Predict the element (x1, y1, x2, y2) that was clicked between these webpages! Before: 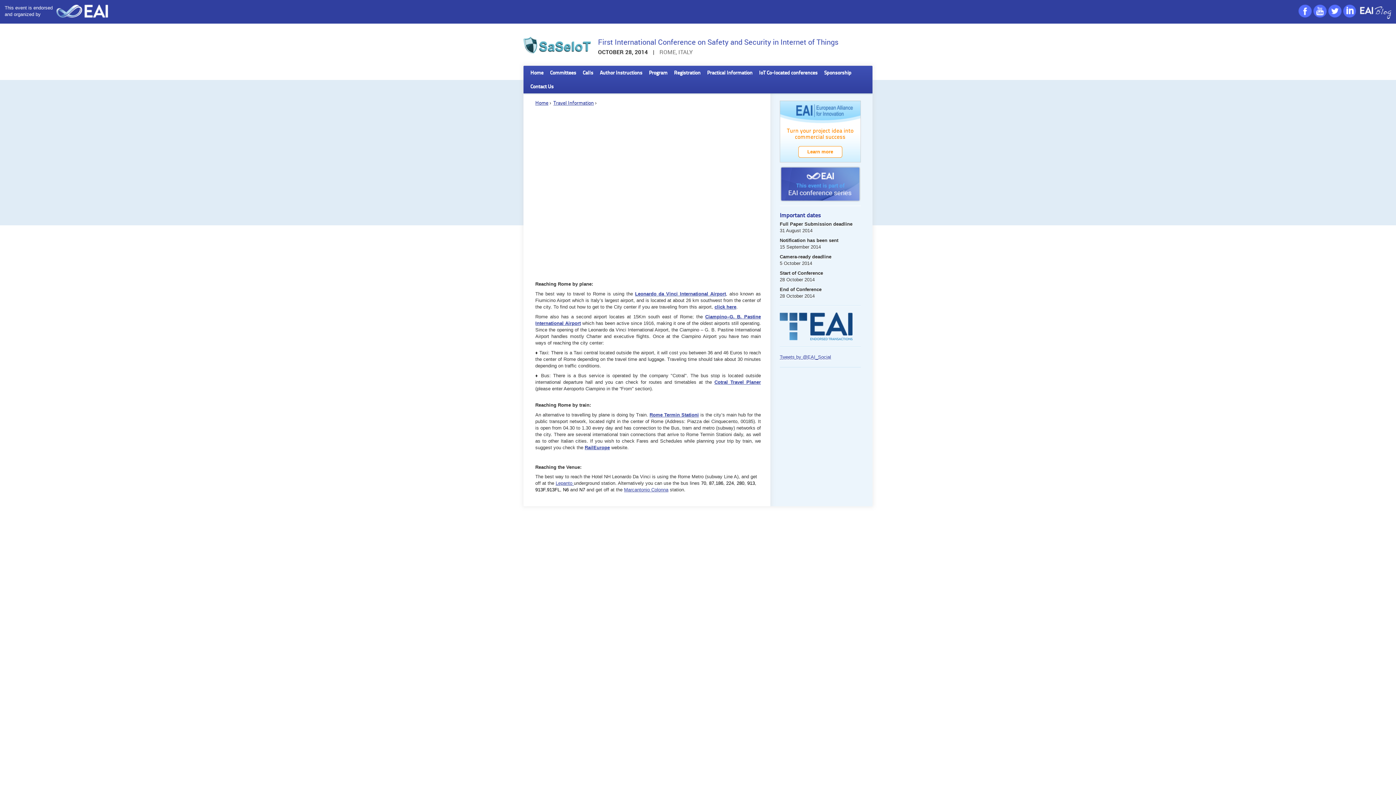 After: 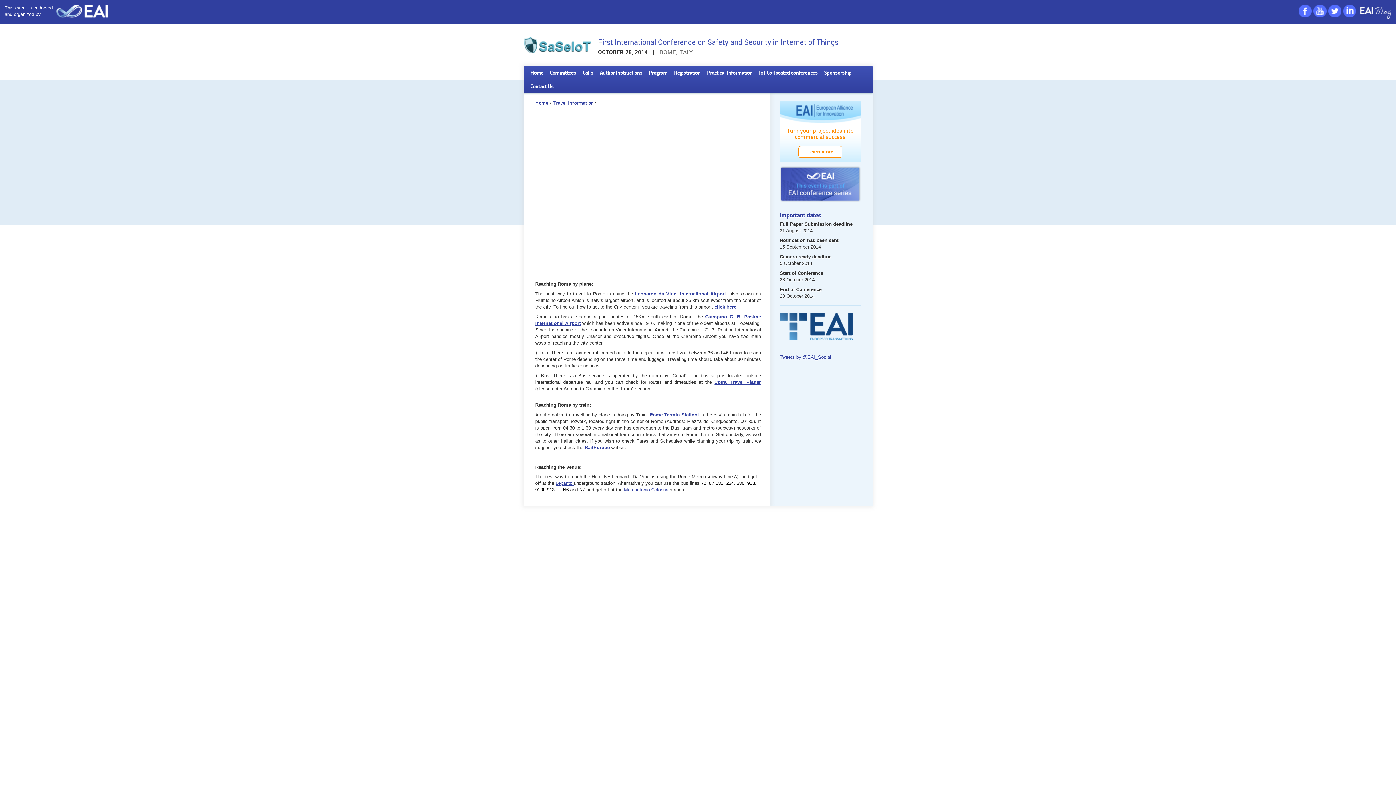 Action: bbox: (714, 304, 736, 309) label: click here